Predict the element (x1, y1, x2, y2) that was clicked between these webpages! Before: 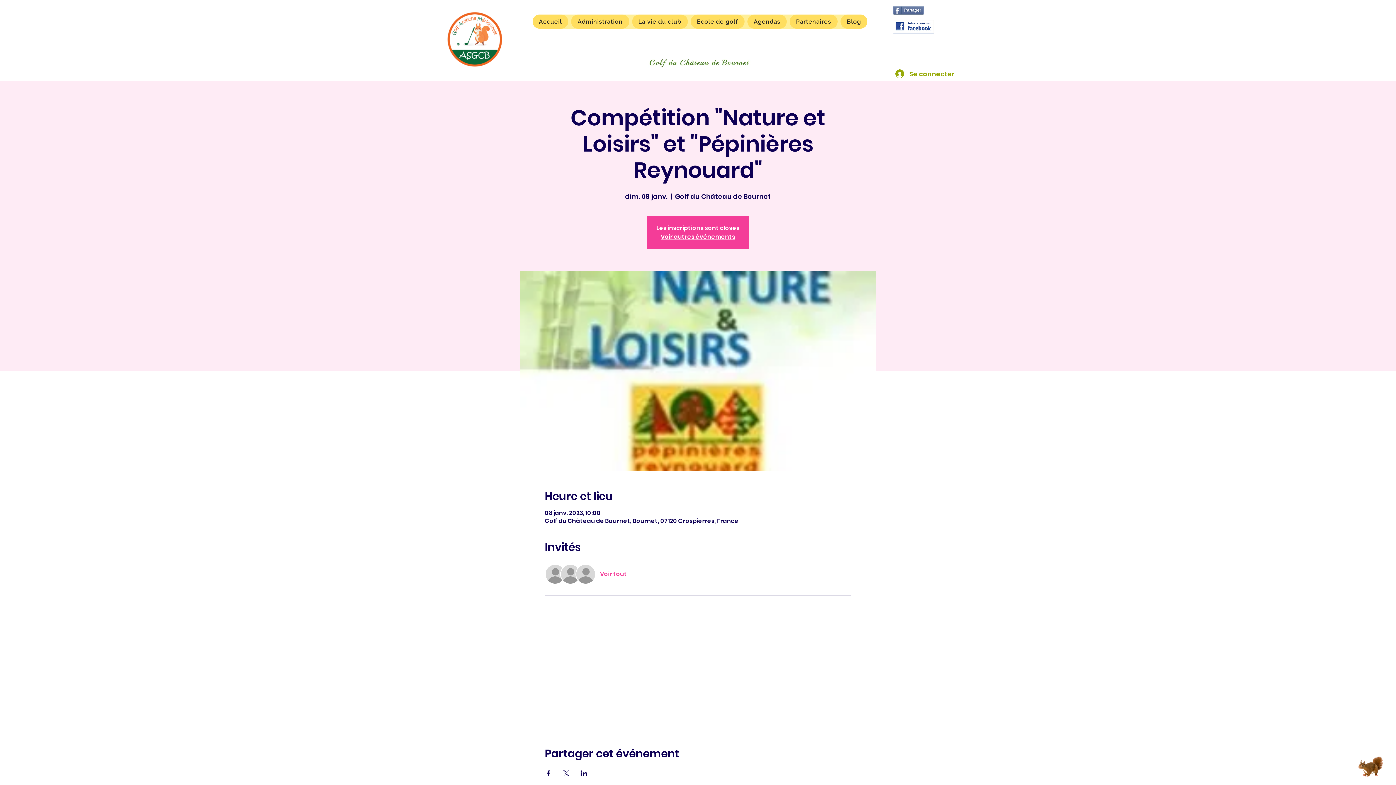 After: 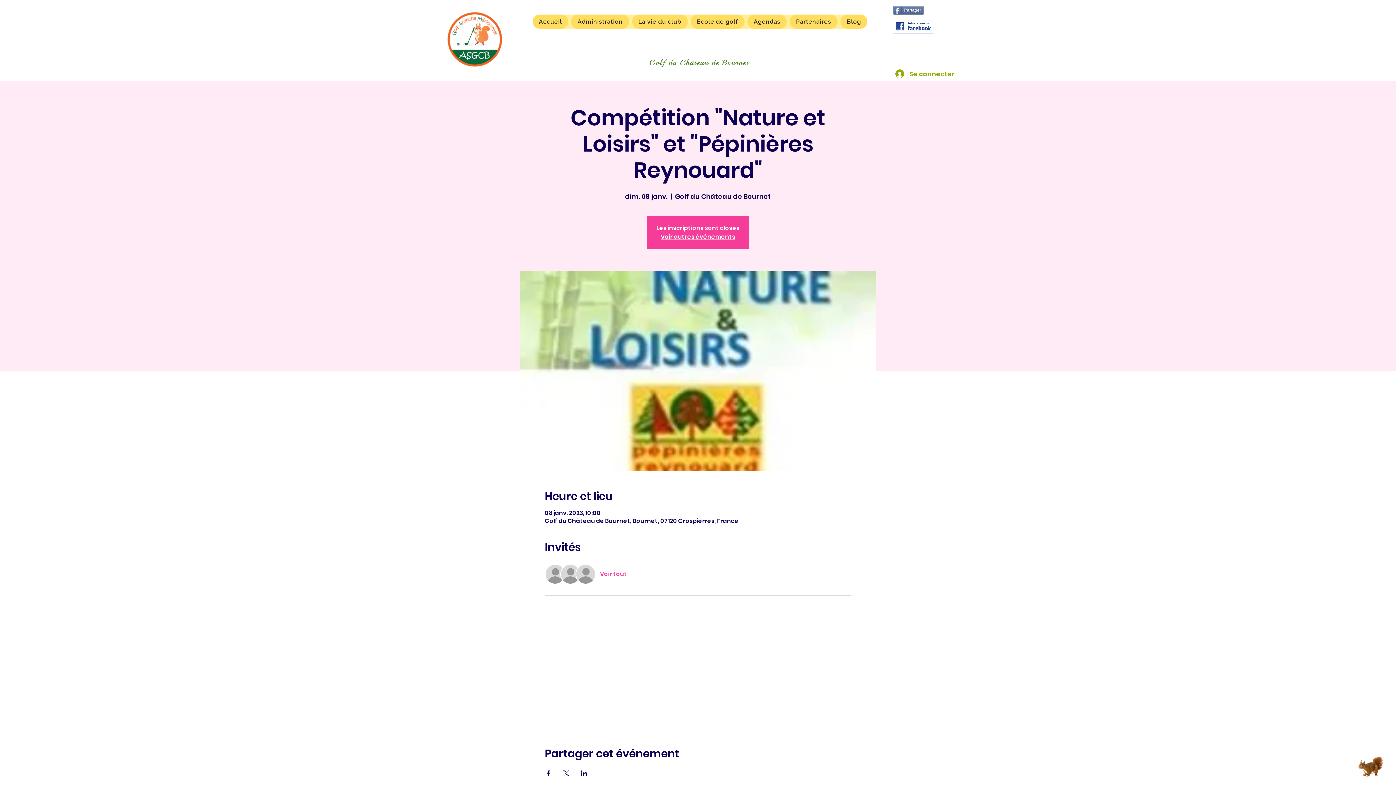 Action: bbox: (747, 14, 787, 28) label: Agendas